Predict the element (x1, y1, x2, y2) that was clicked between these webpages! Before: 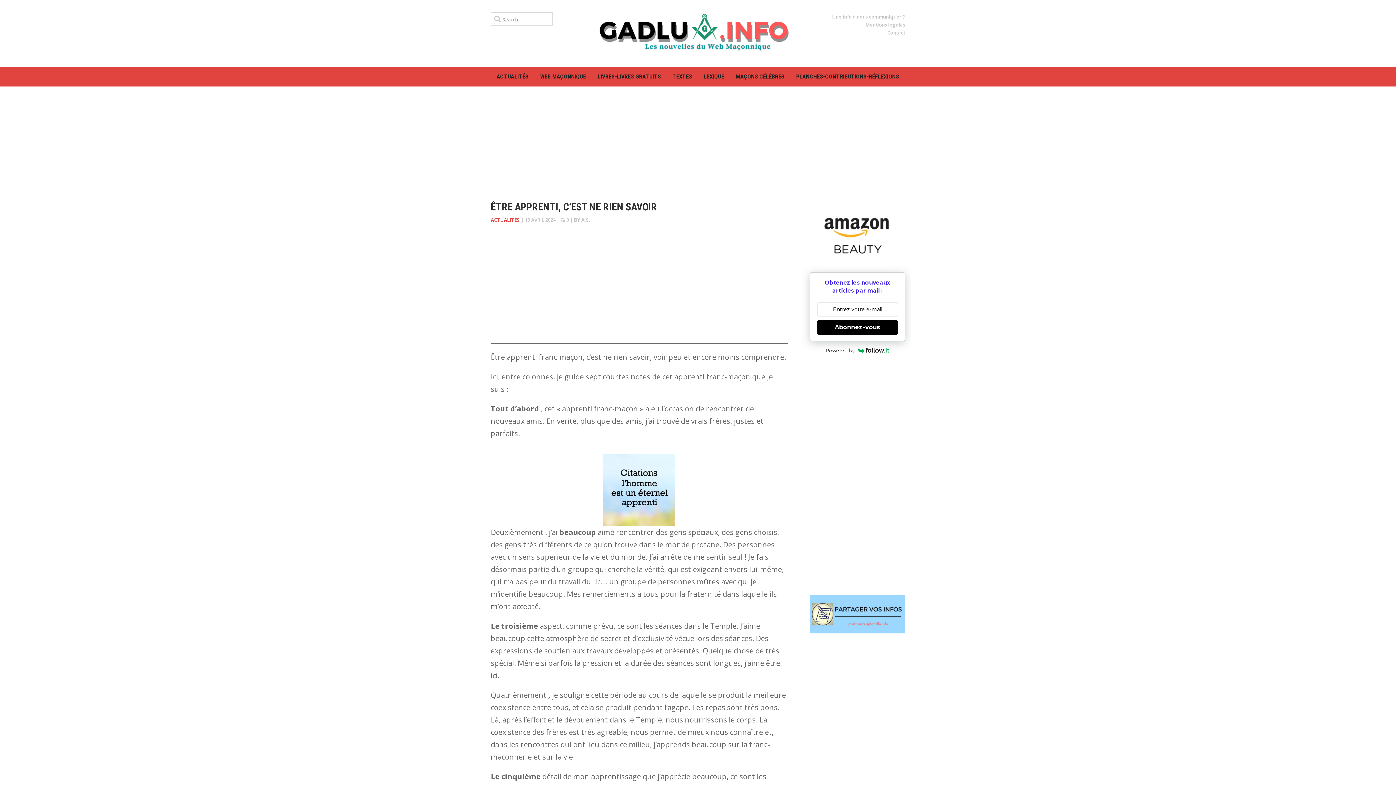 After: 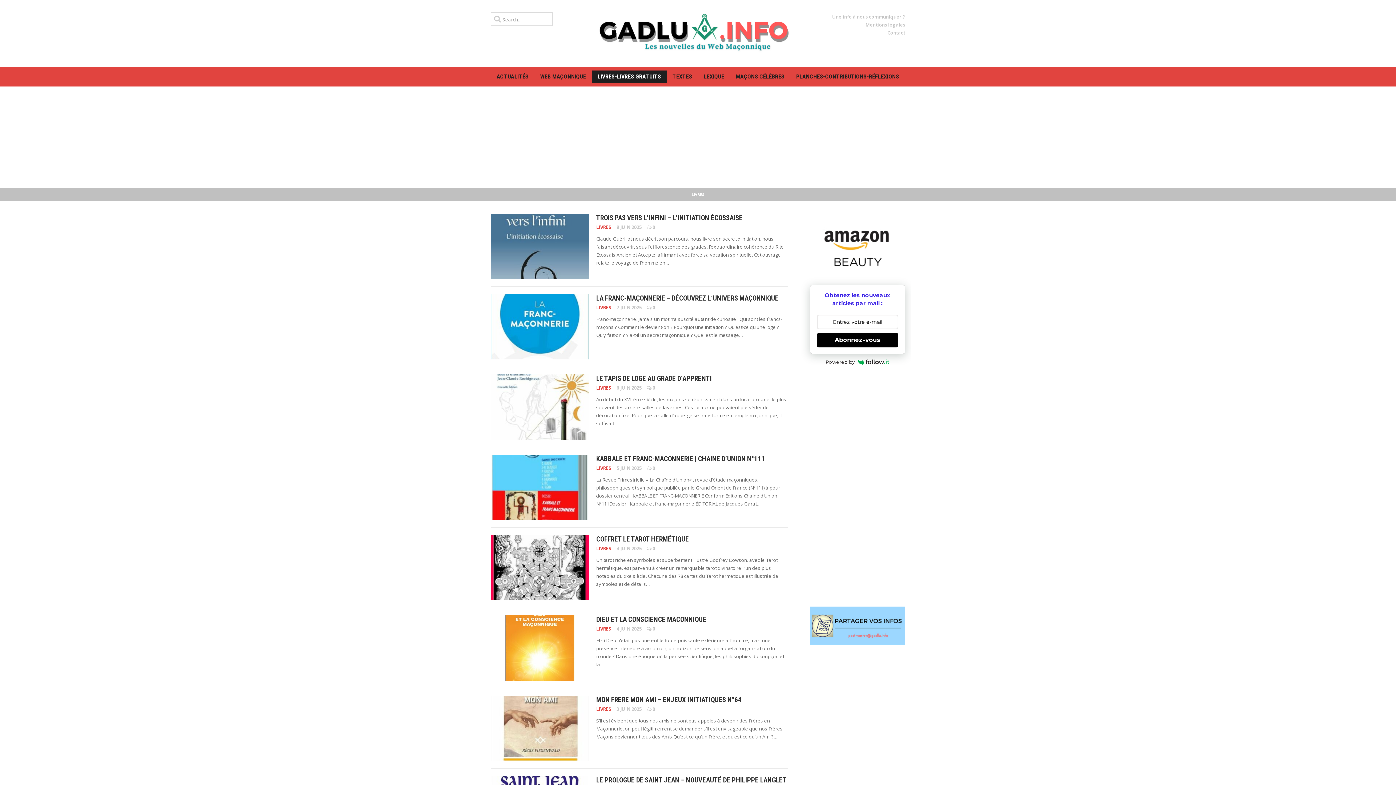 Action: label: LIVRES-LIVRES GRATUITS bbox: (592, 70, 666, 82)